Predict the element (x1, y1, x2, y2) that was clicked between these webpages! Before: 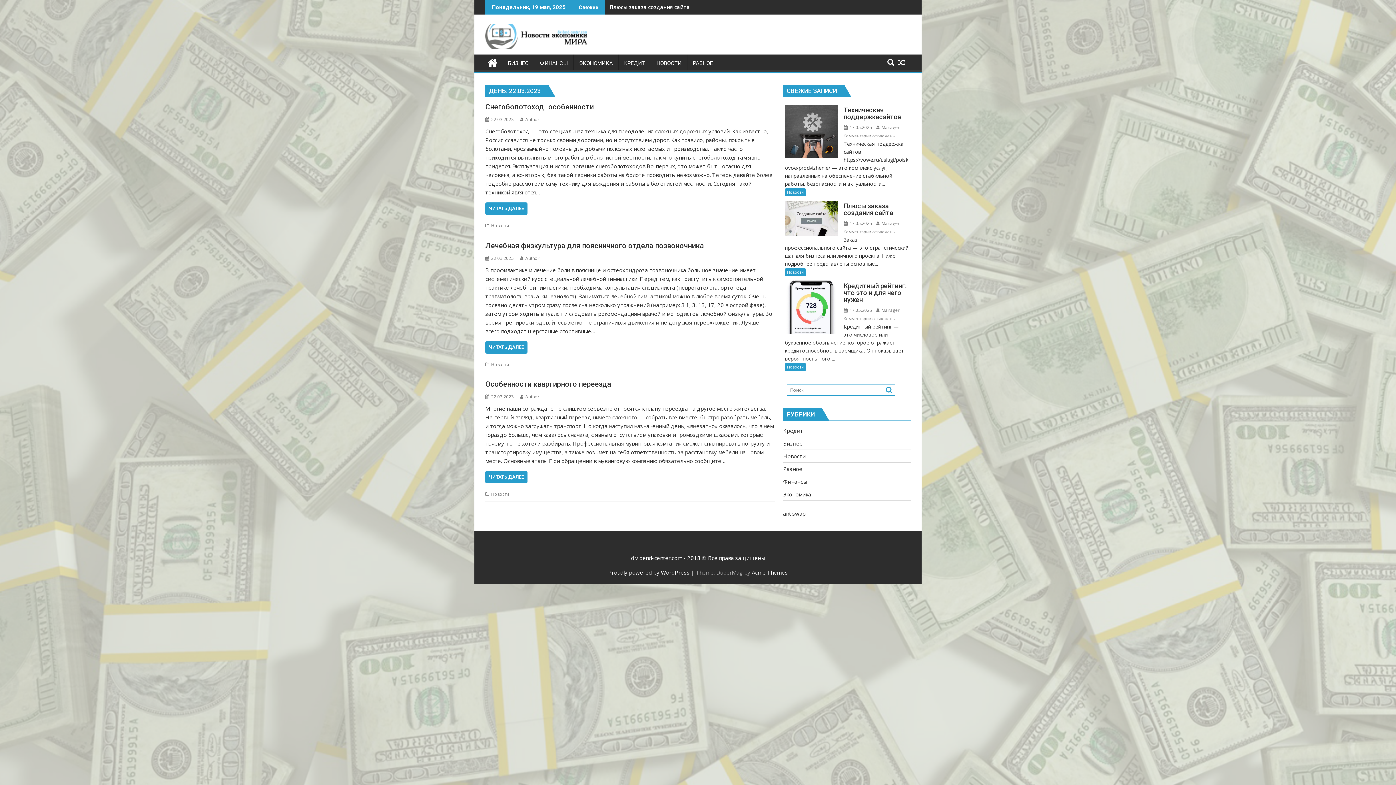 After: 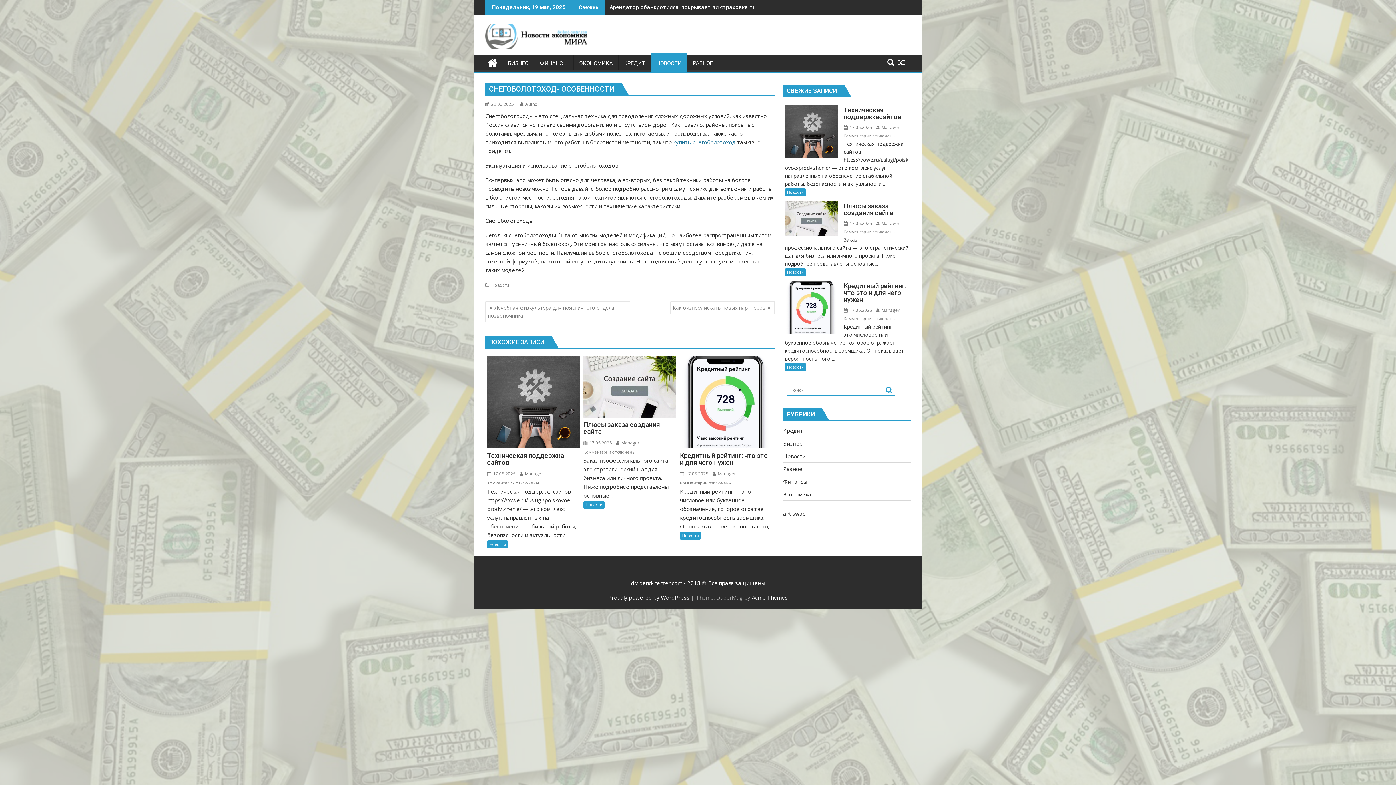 Action: label: ЧИТАТЬ ДАЛЕЕ bbox: (485, 202, 527, 214)